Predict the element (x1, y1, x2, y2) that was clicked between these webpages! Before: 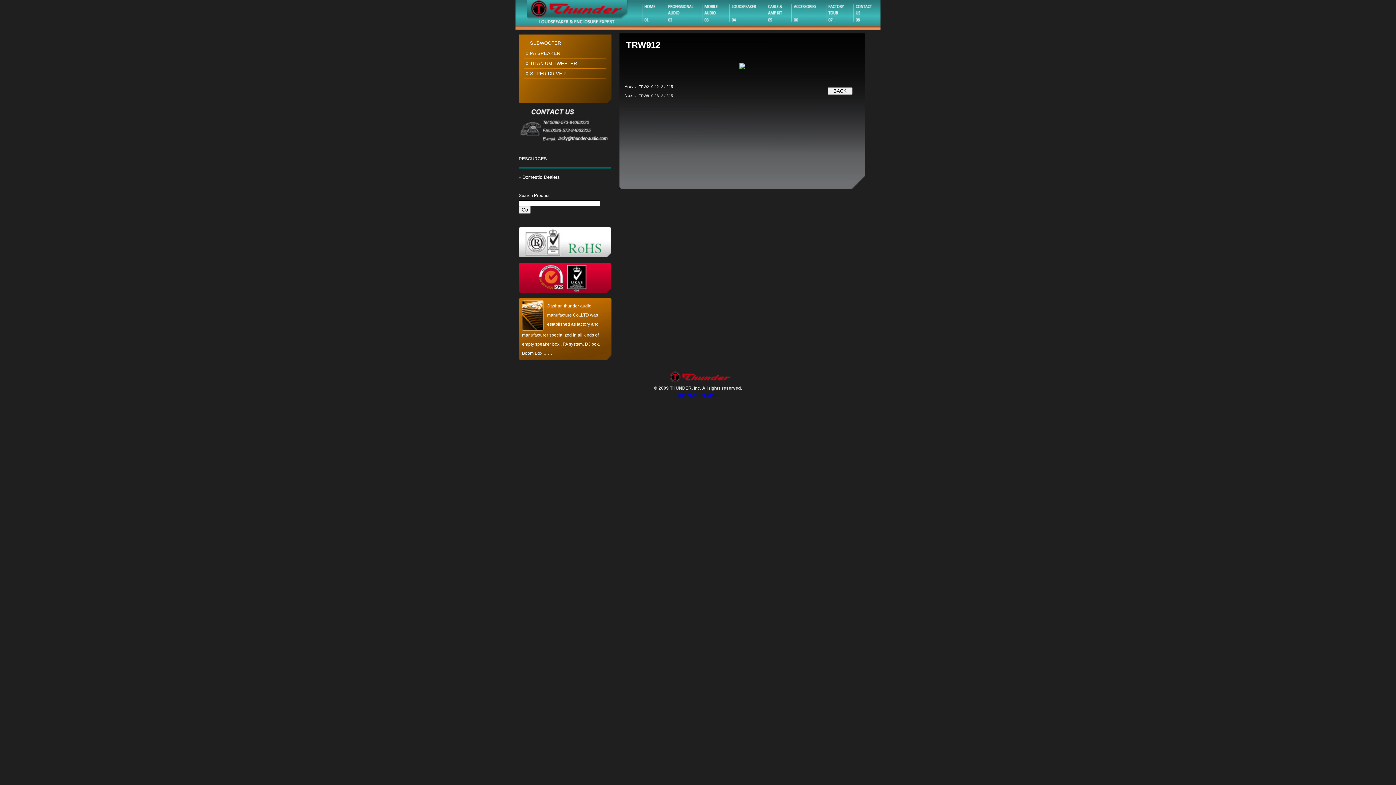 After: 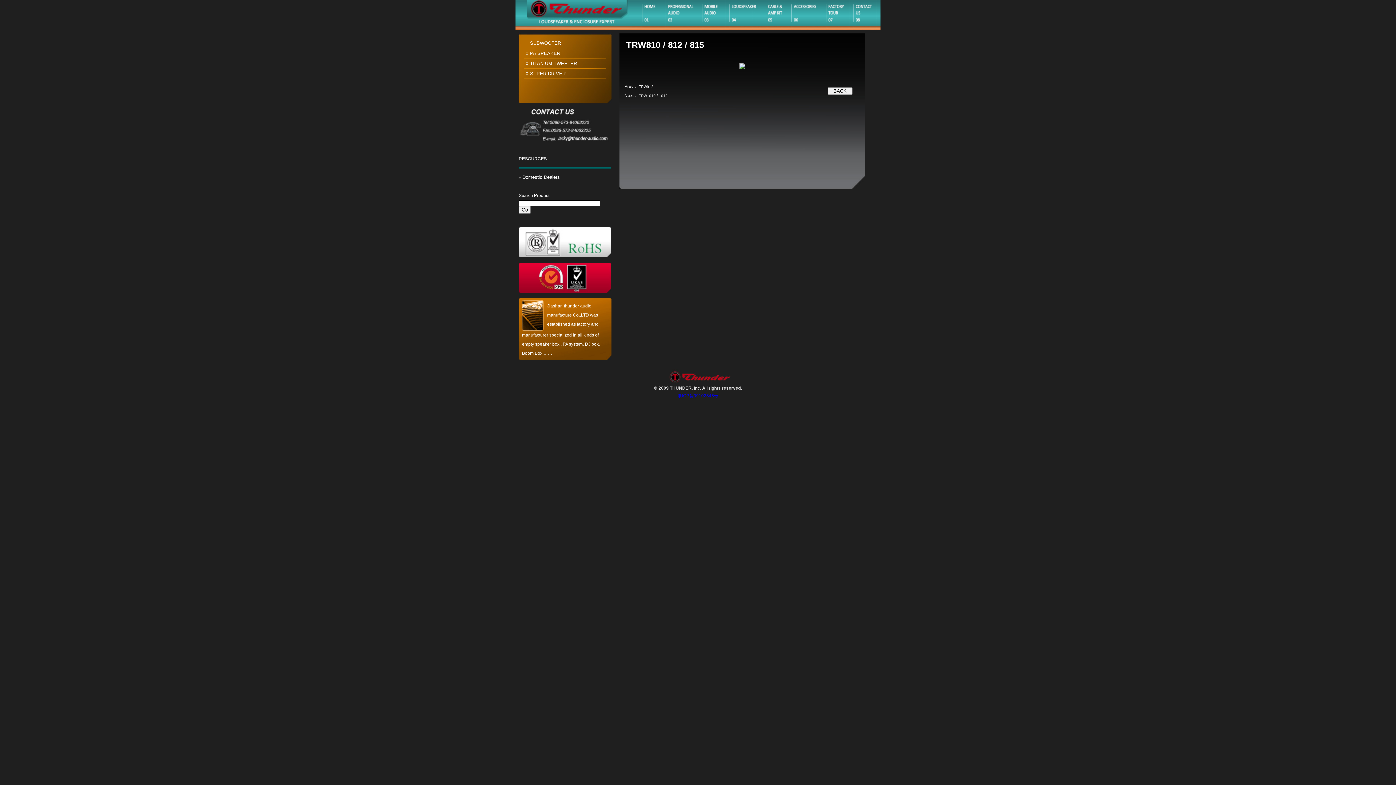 Action: bbox: (639, 93, 673, 97) label: TRW810 / 812 / 815